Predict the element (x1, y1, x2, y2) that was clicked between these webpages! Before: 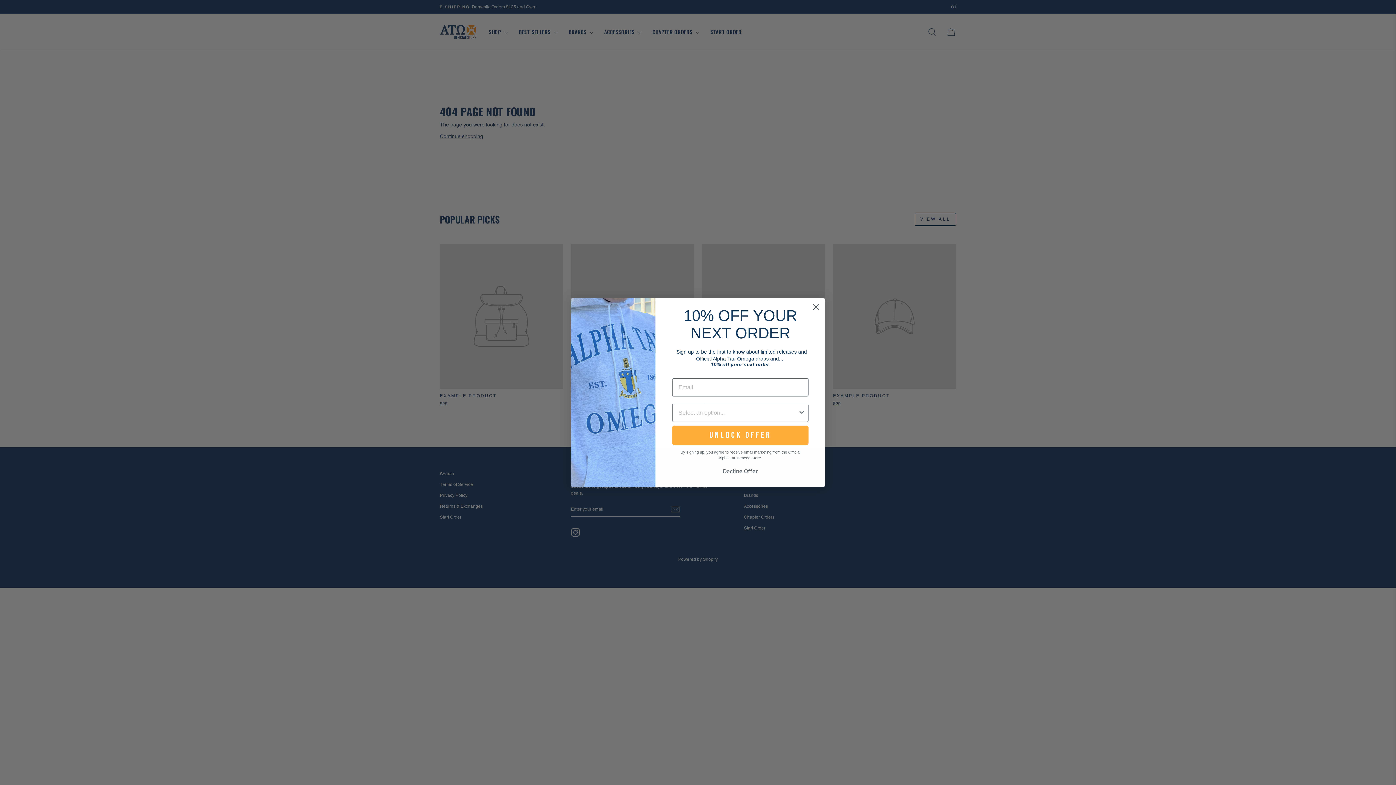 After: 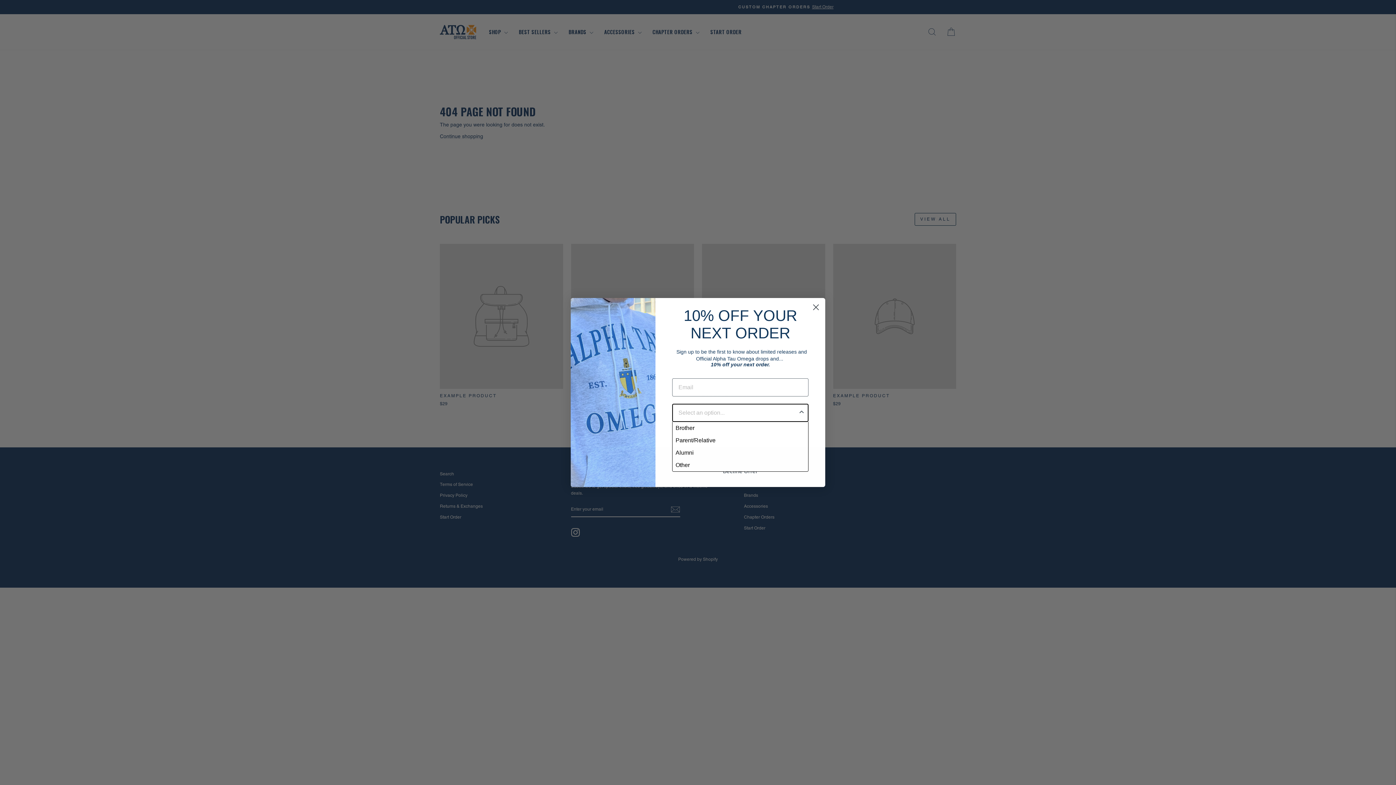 Action: label: Show Options bbox: (798, 404, 805, 421)